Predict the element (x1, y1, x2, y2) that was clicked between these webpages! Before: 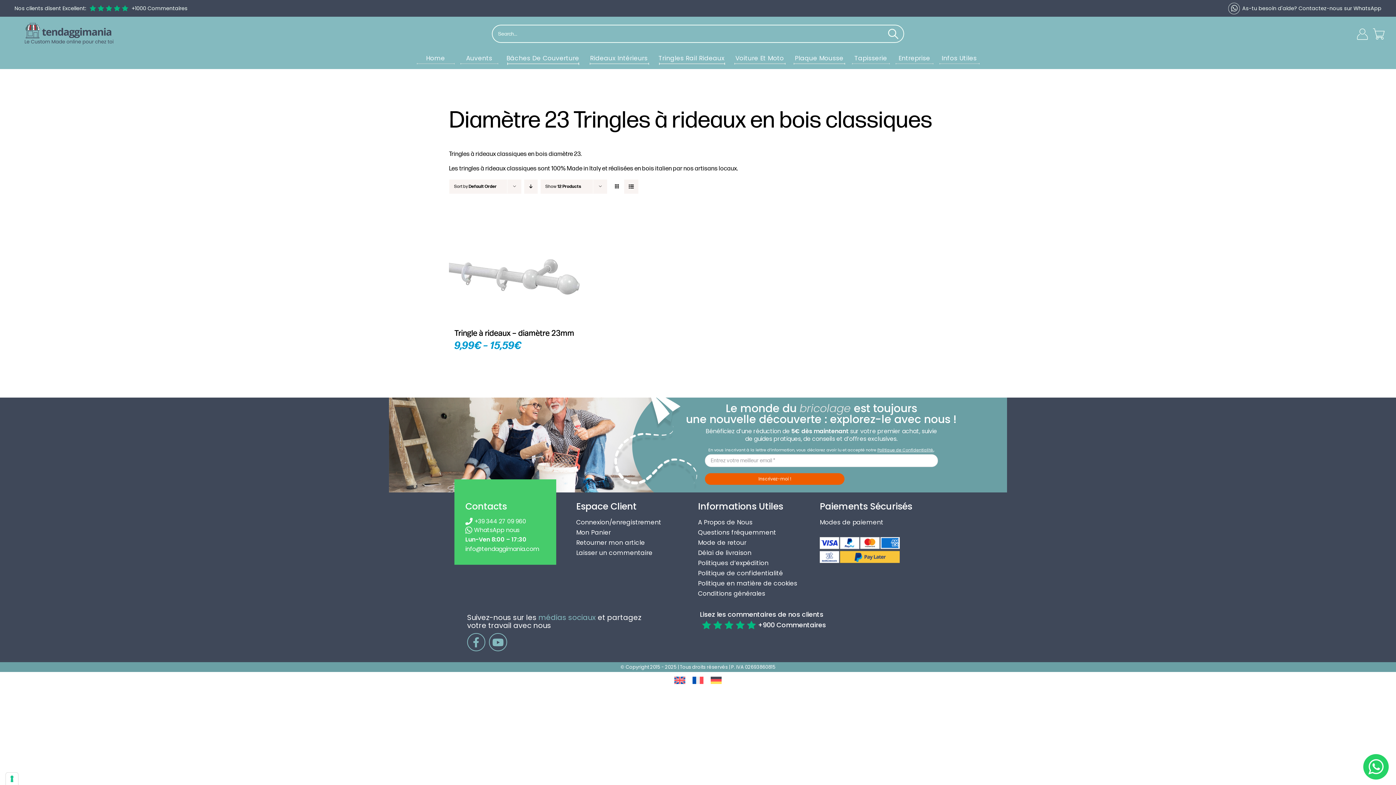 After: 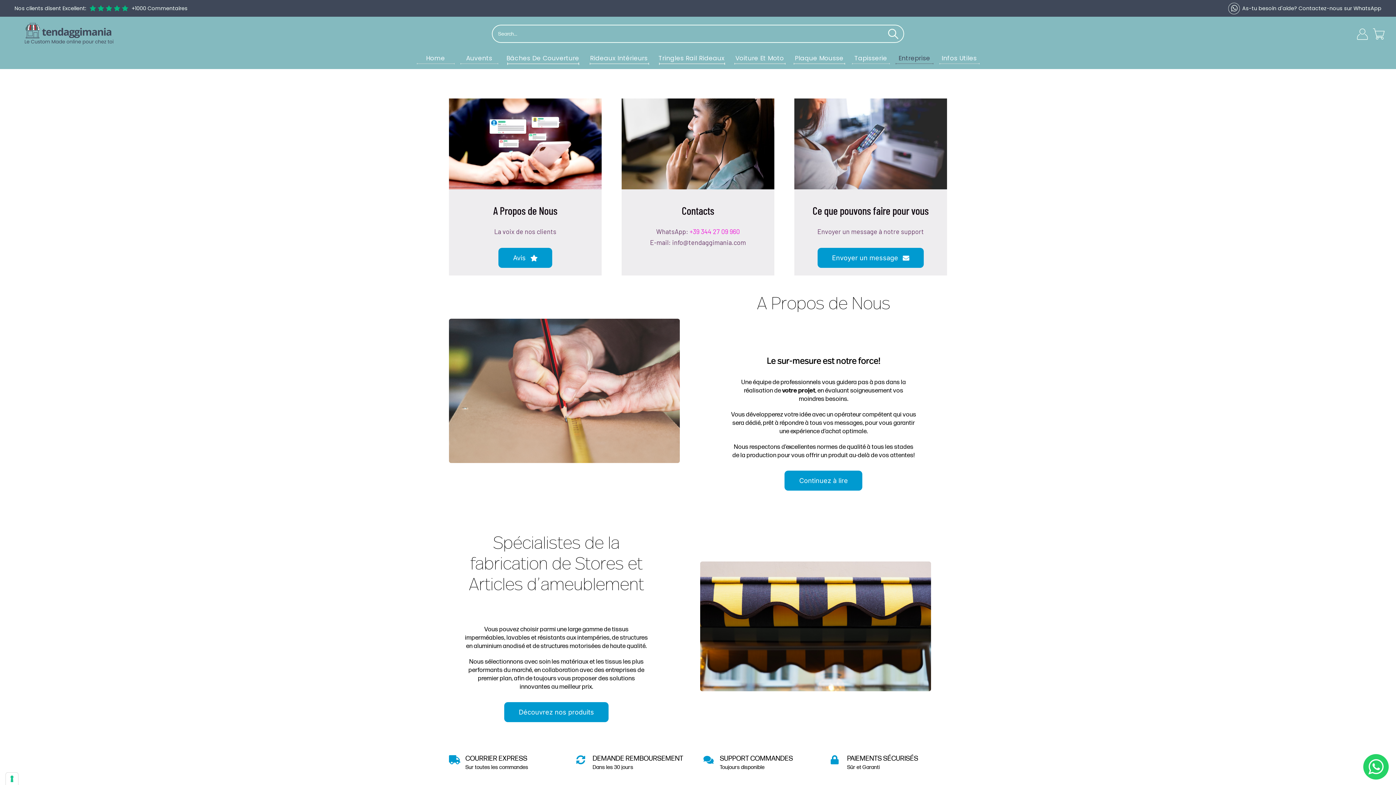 Action: label: A Propos de Nous bbox: (698, 518, 752, 526)